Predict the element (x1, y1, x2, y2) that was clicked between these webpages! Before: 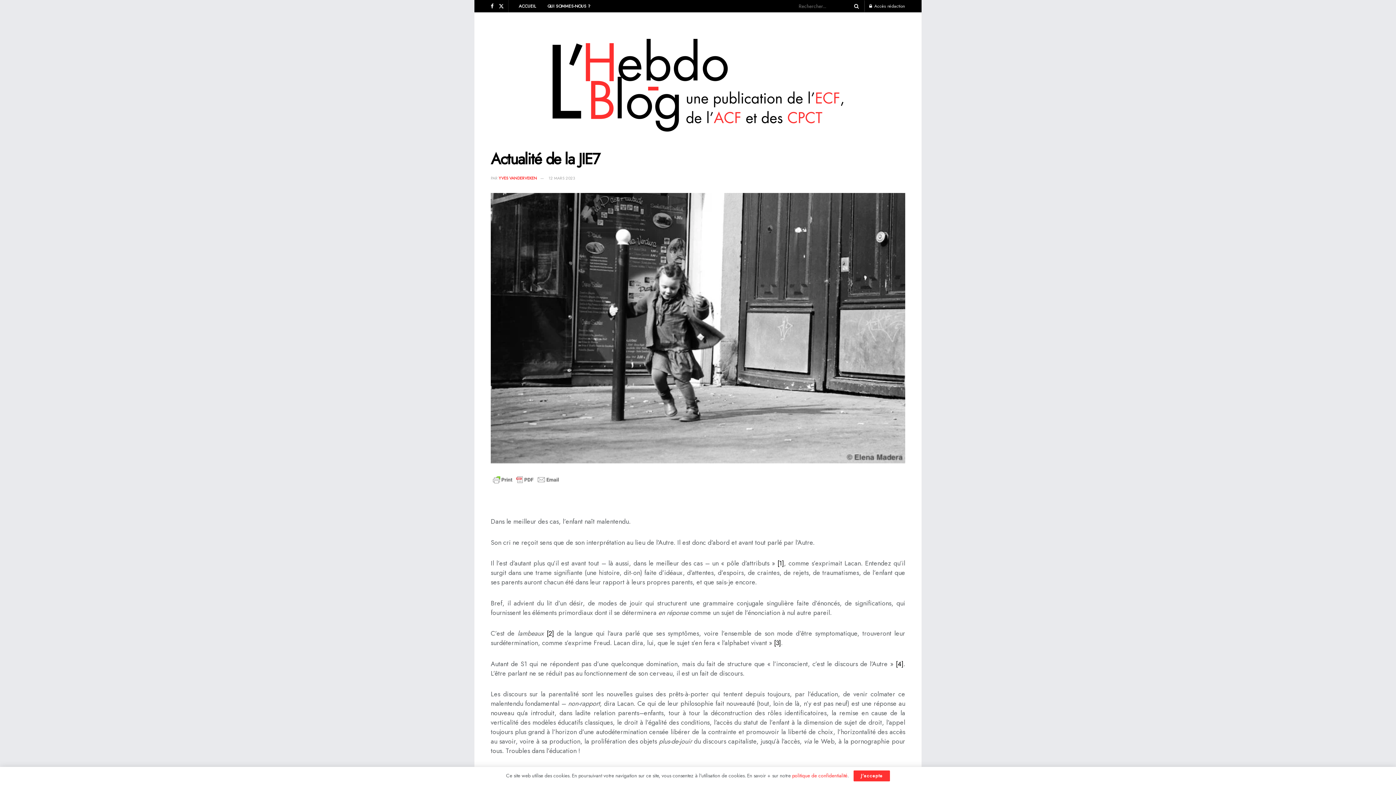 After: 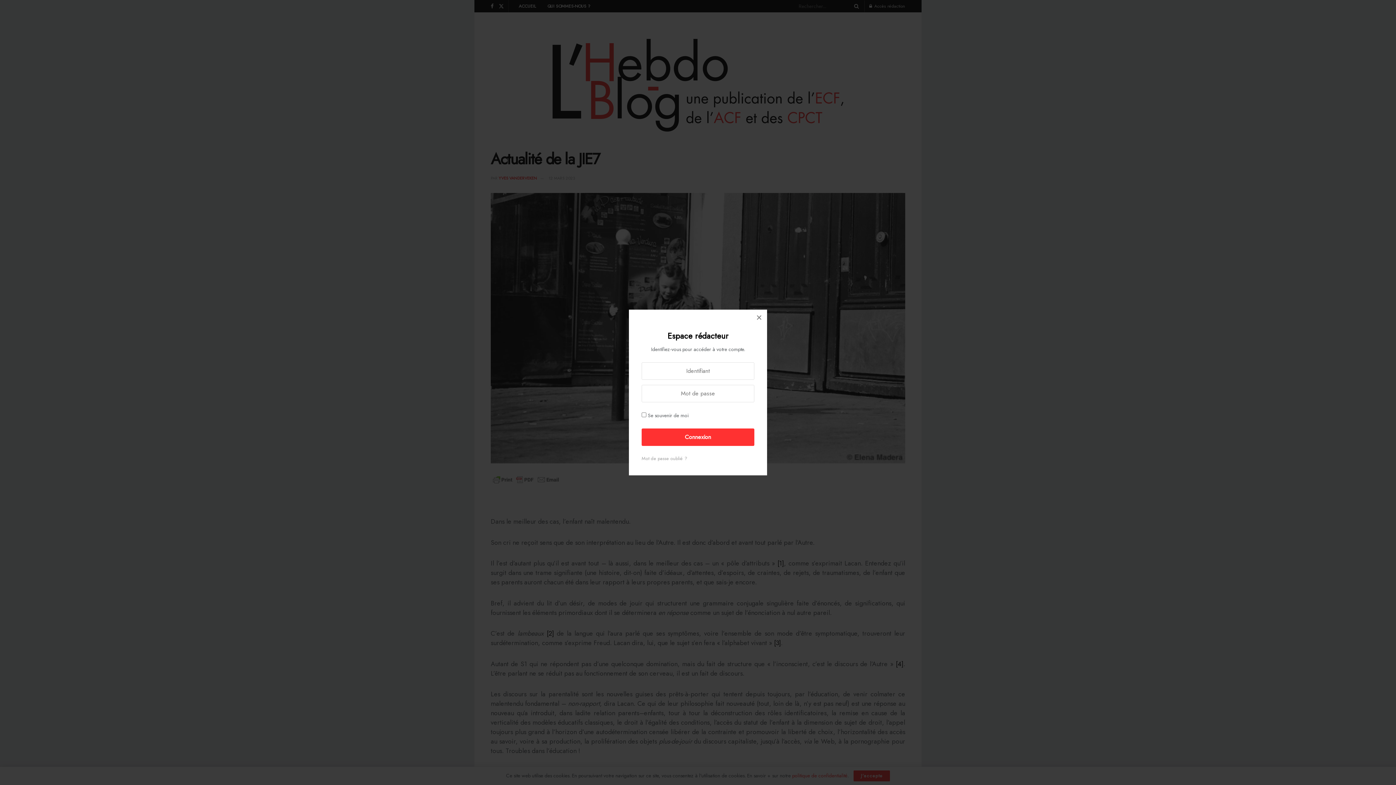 Action: label: Login popup button bbox: (869, 0, 905, 12)